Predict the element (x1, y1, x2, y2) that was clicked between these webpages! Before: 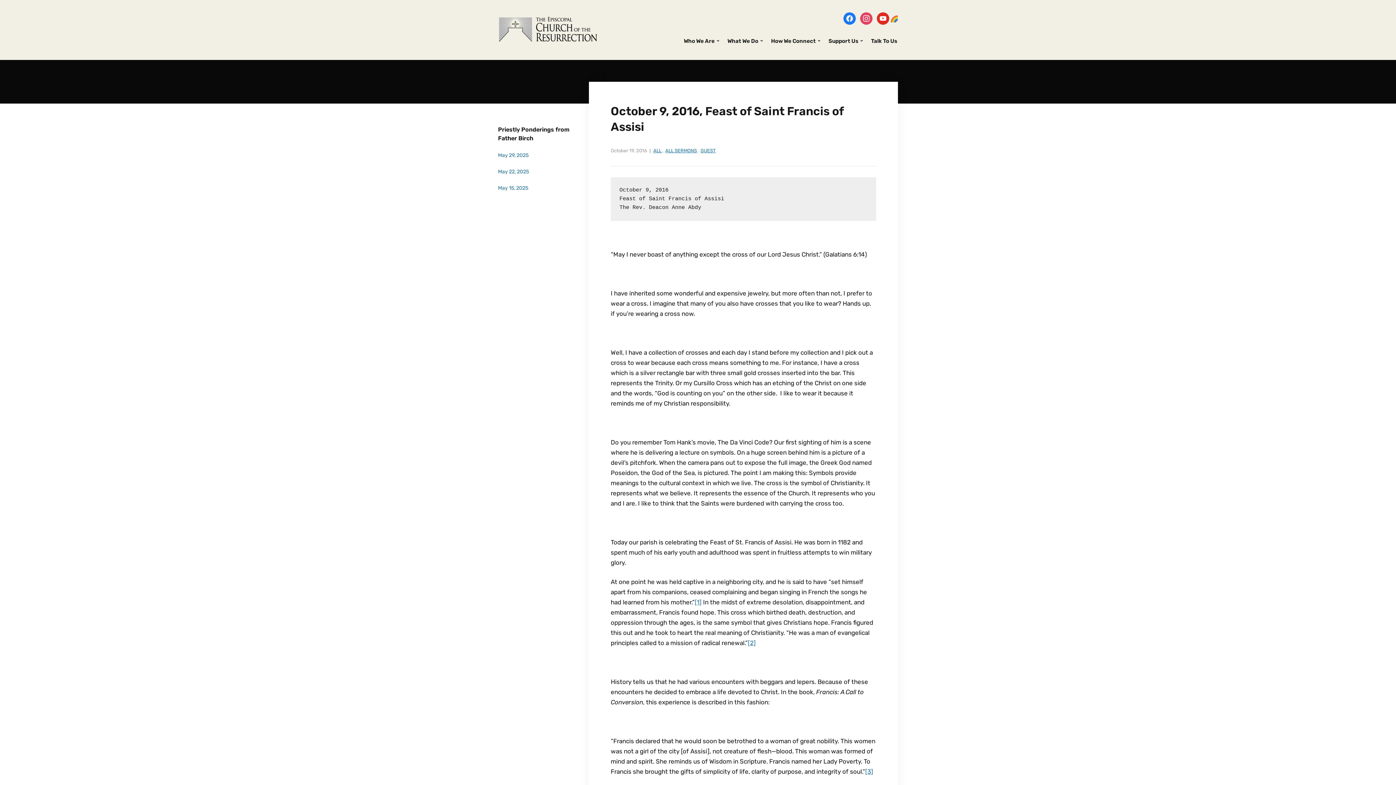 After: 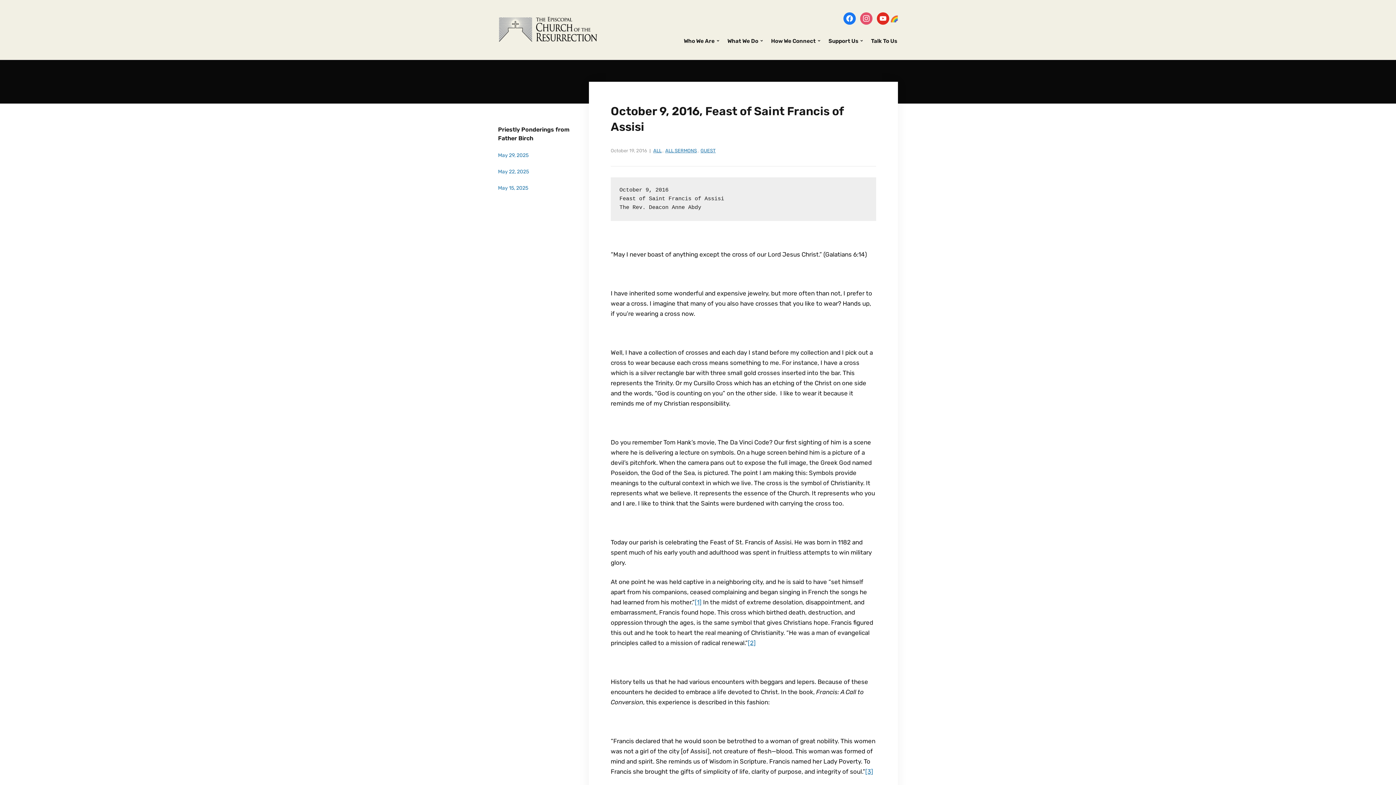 Action: bbox: (860, 14, 872, 21) label: instagram